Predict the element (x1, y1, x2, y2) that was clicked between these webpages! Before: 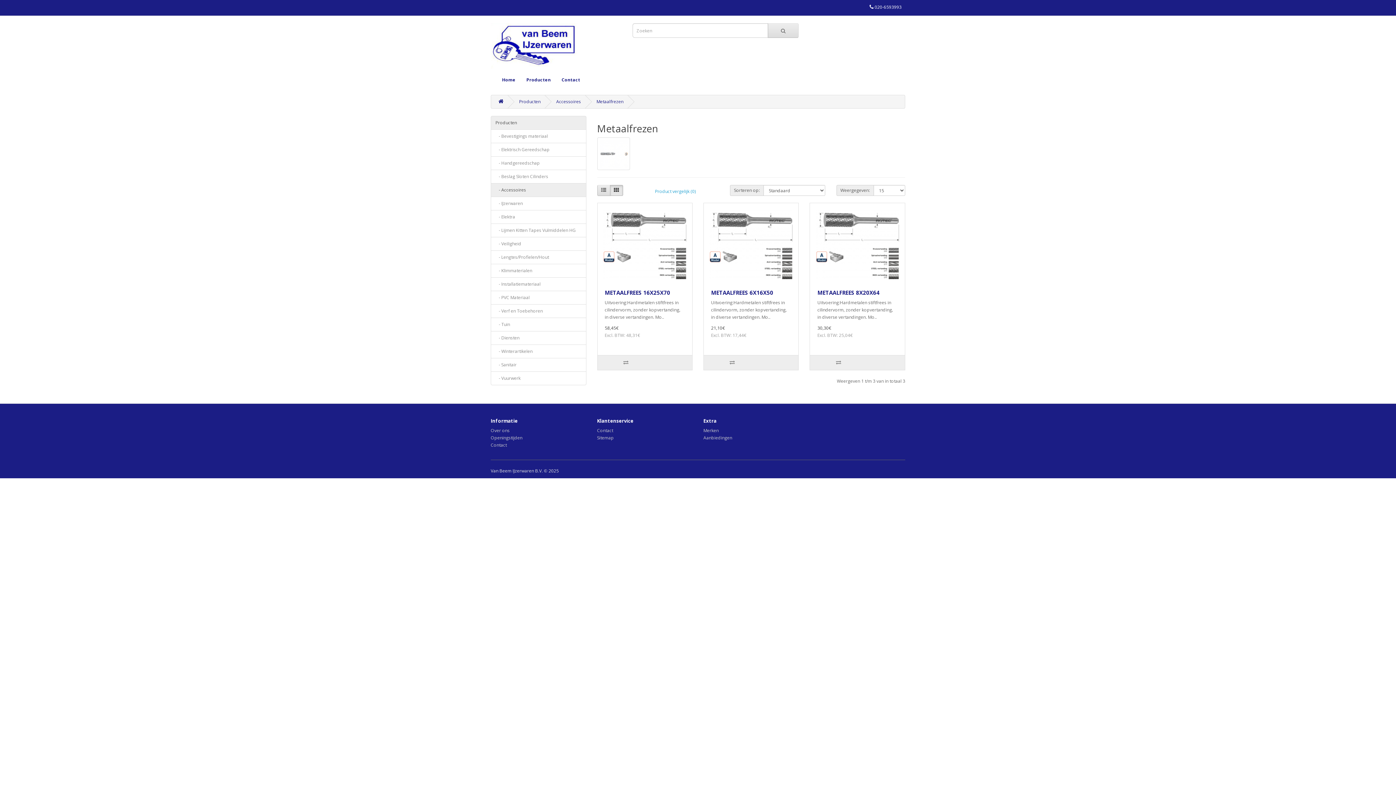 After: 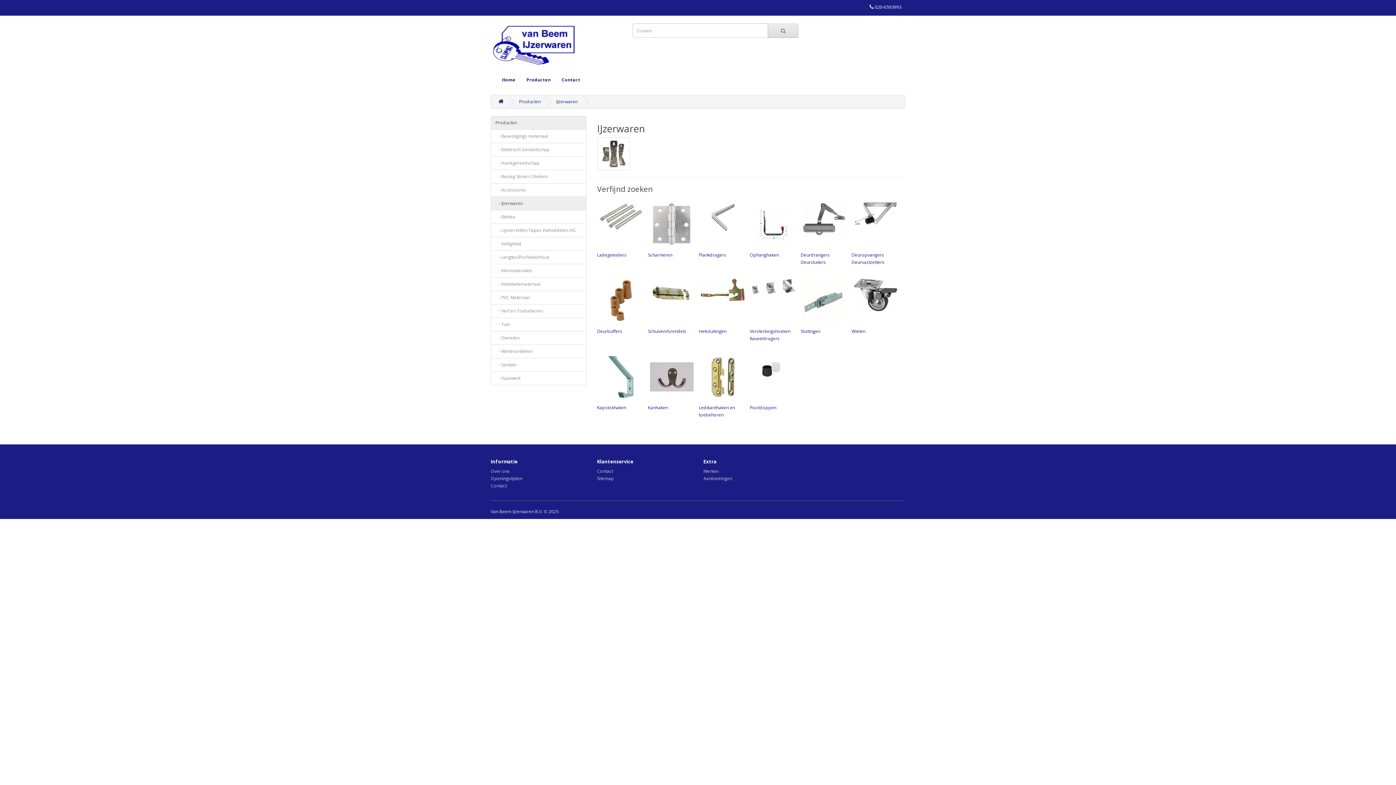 Action: bbox: (490, 196, 586, 210) label:    - IJzerwaren